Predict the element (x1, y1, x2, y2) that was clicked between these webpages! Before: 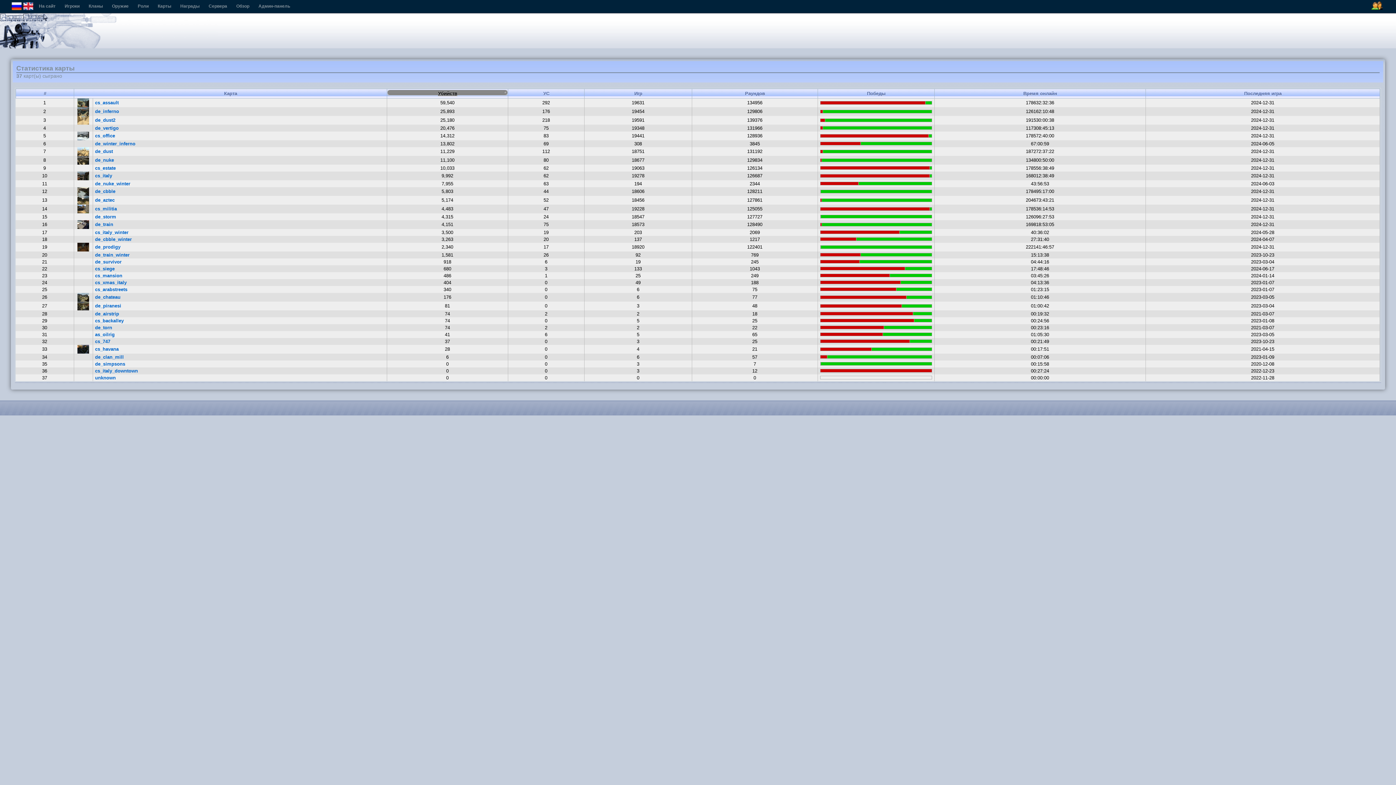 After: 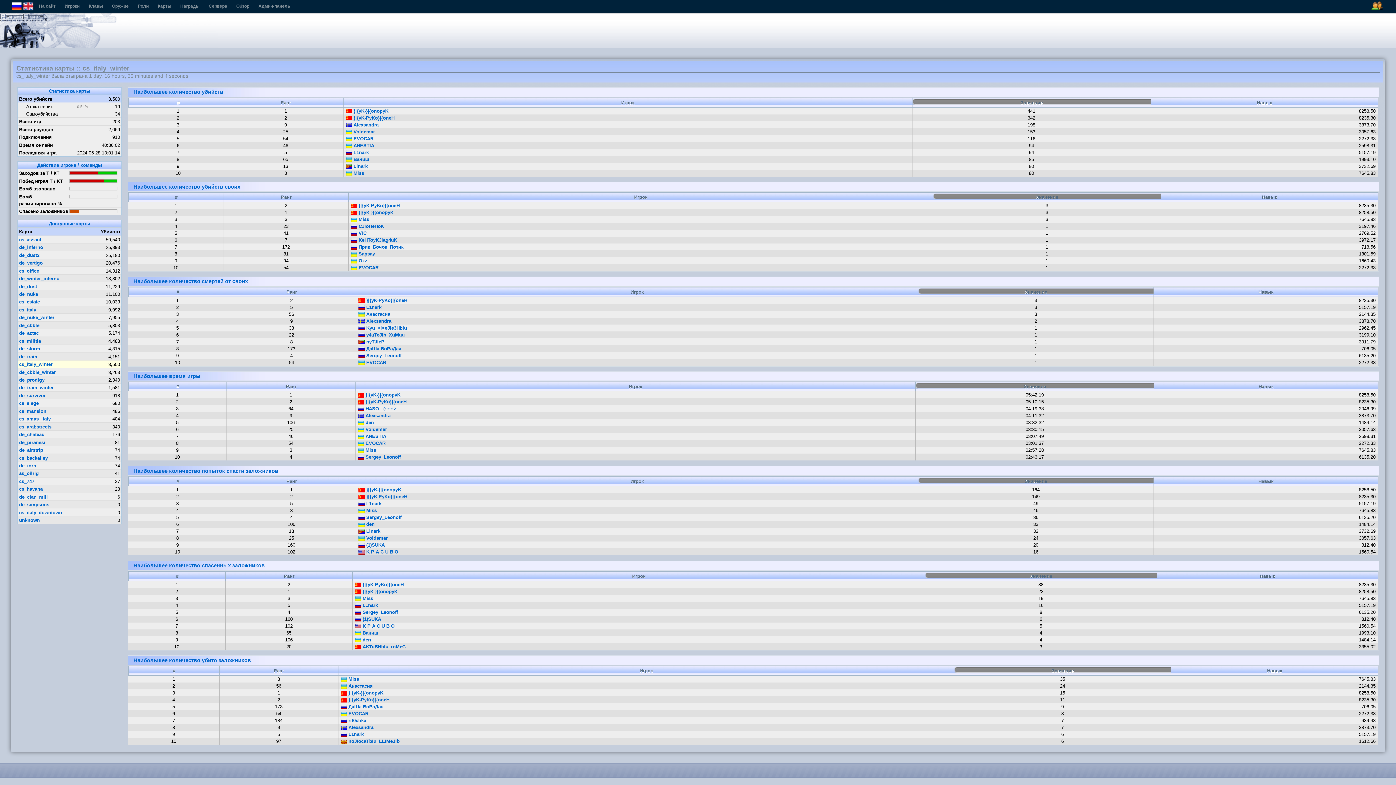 Action: label: cs_italy_winter bbox: (95, 229, 128, 235)